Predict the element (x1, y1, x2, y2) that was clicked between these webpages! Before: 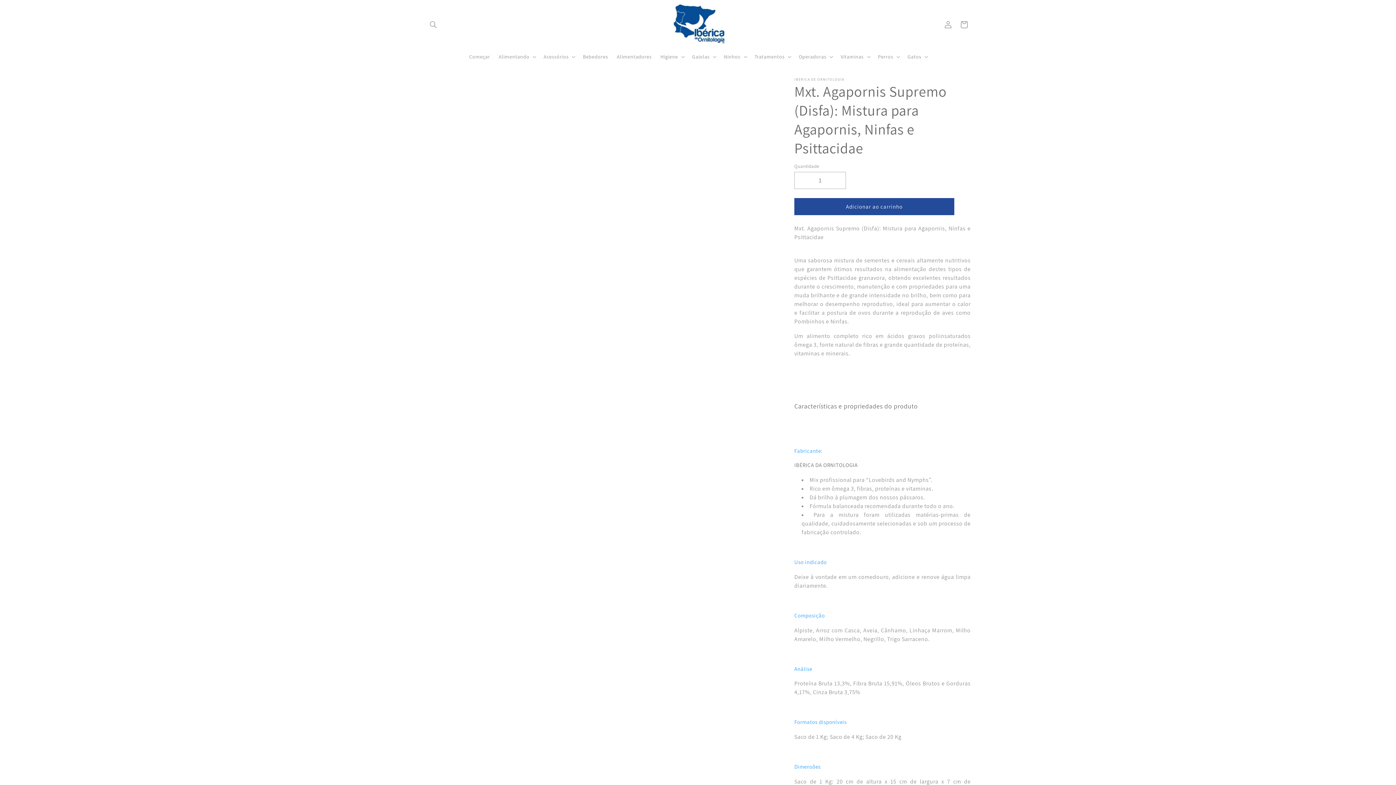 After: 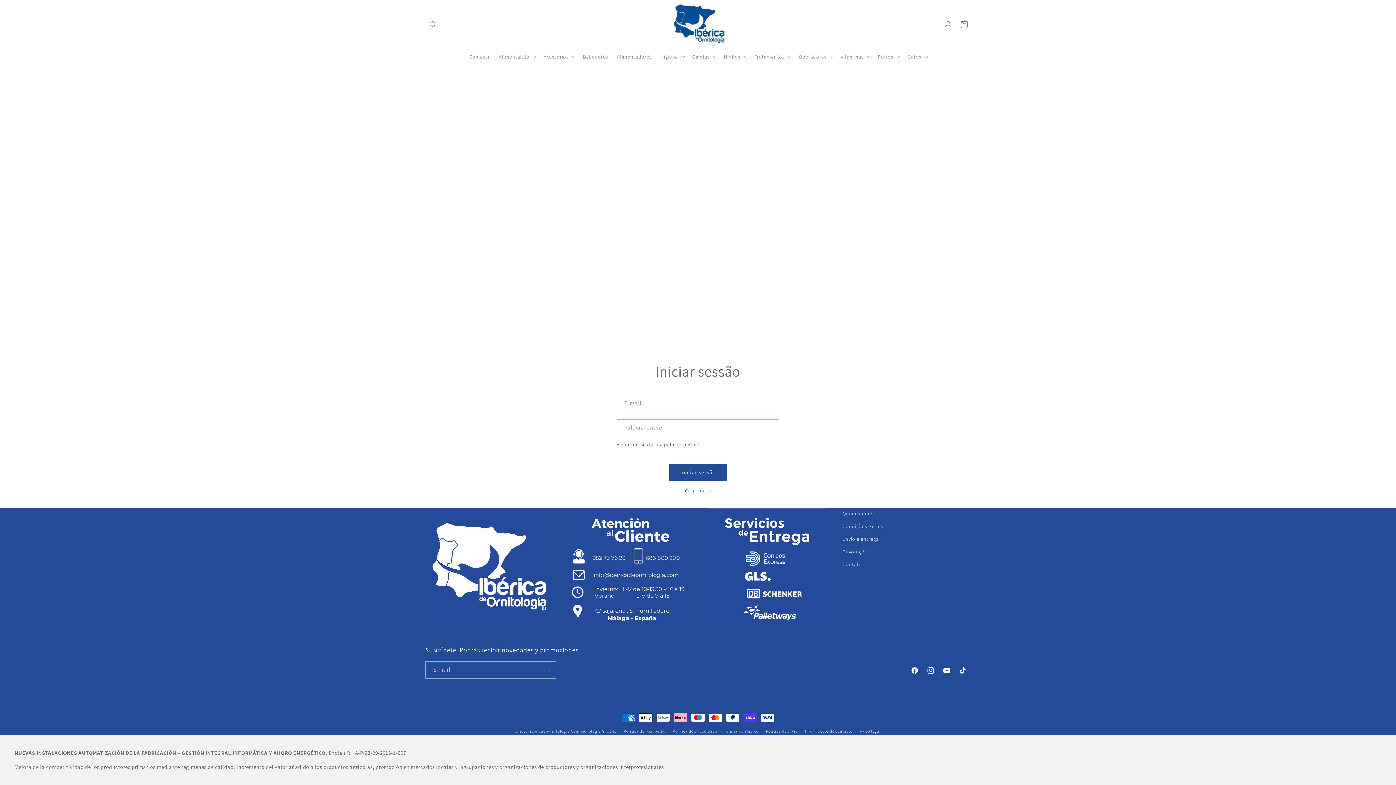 Action: label: Iniciar sessão bbox: (940, 16, 956, 32)